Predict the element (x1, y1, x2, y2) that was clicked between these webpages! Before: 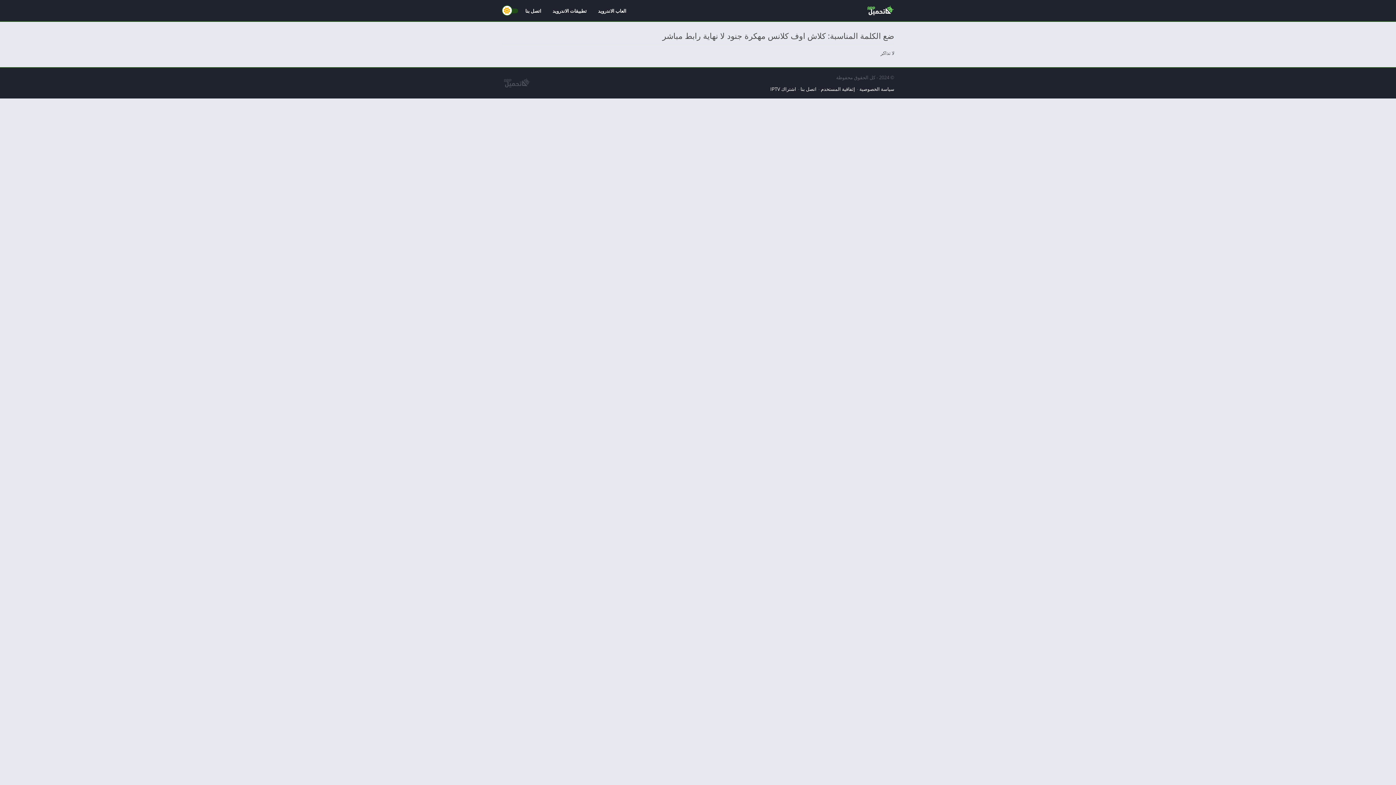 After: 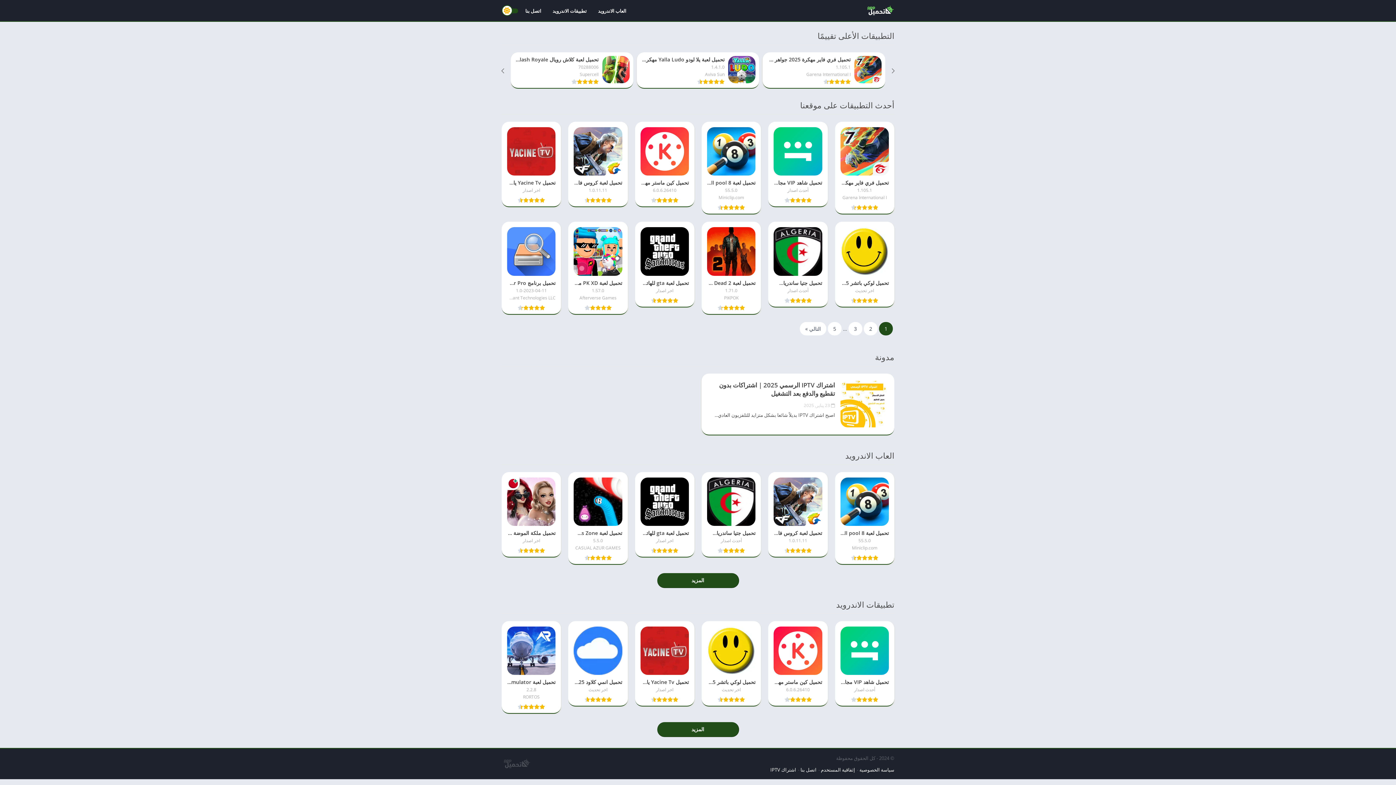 Action: bbox: (859, 85, 894, 92) label: سياسة الخصوصية